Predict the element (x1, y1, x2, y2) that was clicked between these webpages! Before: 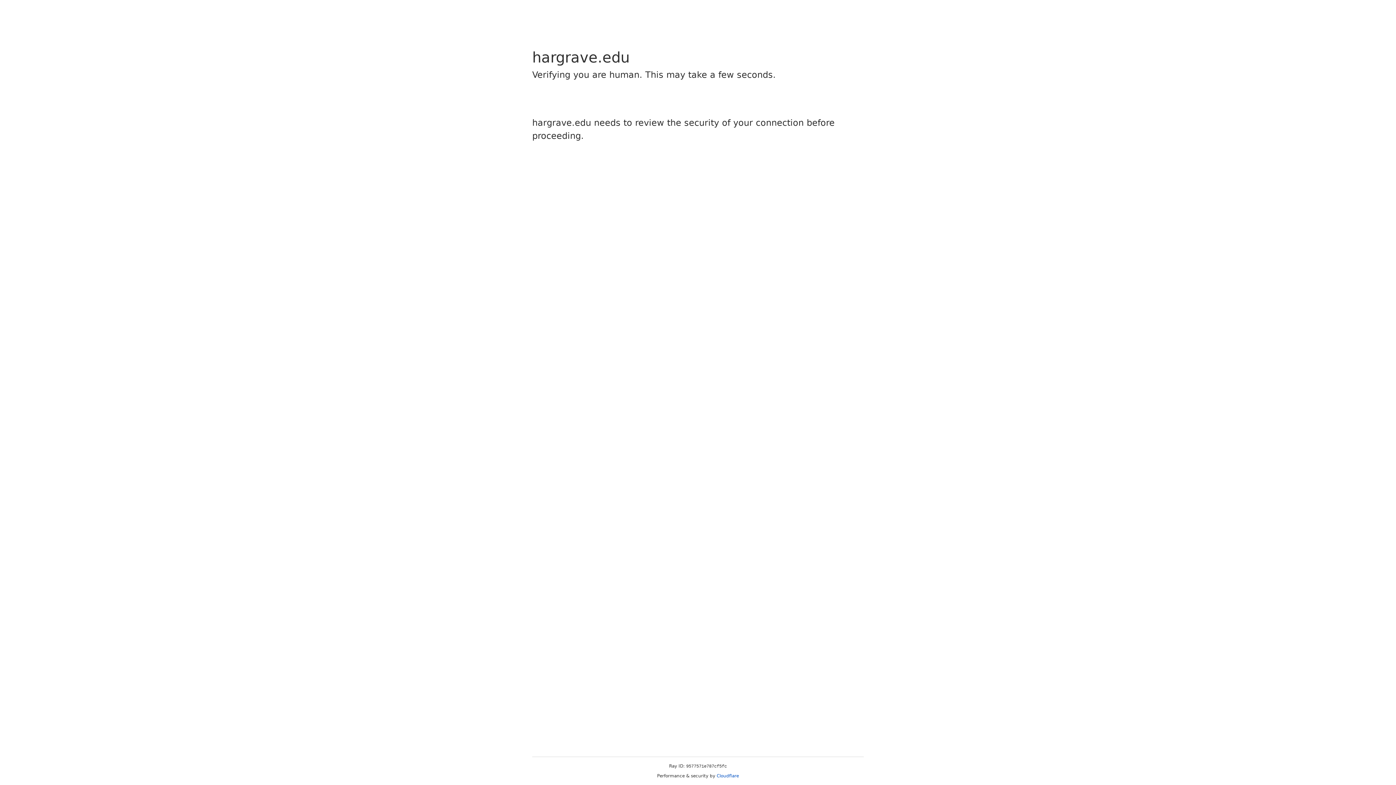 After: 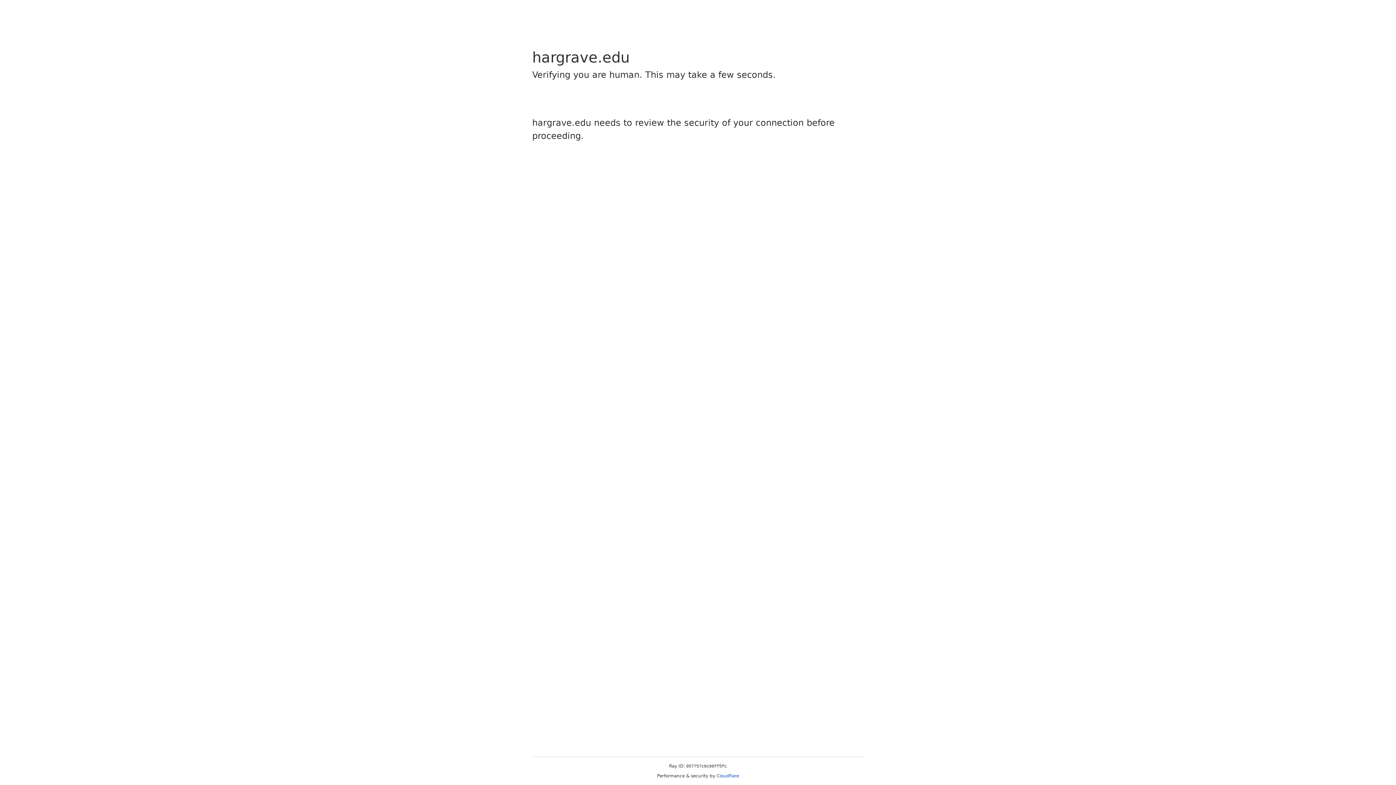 Action: label: Cloudflare bbox: (716, 773, 739, 778)